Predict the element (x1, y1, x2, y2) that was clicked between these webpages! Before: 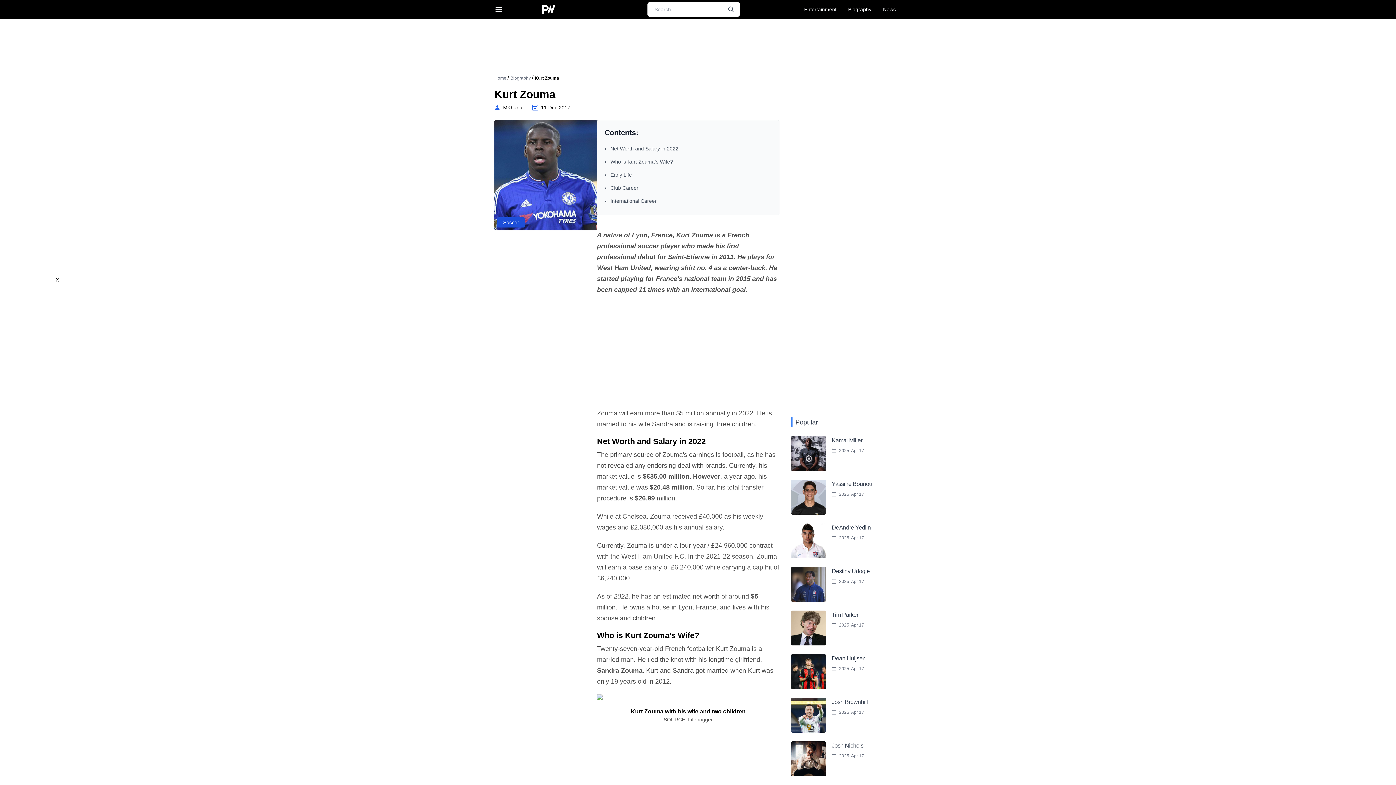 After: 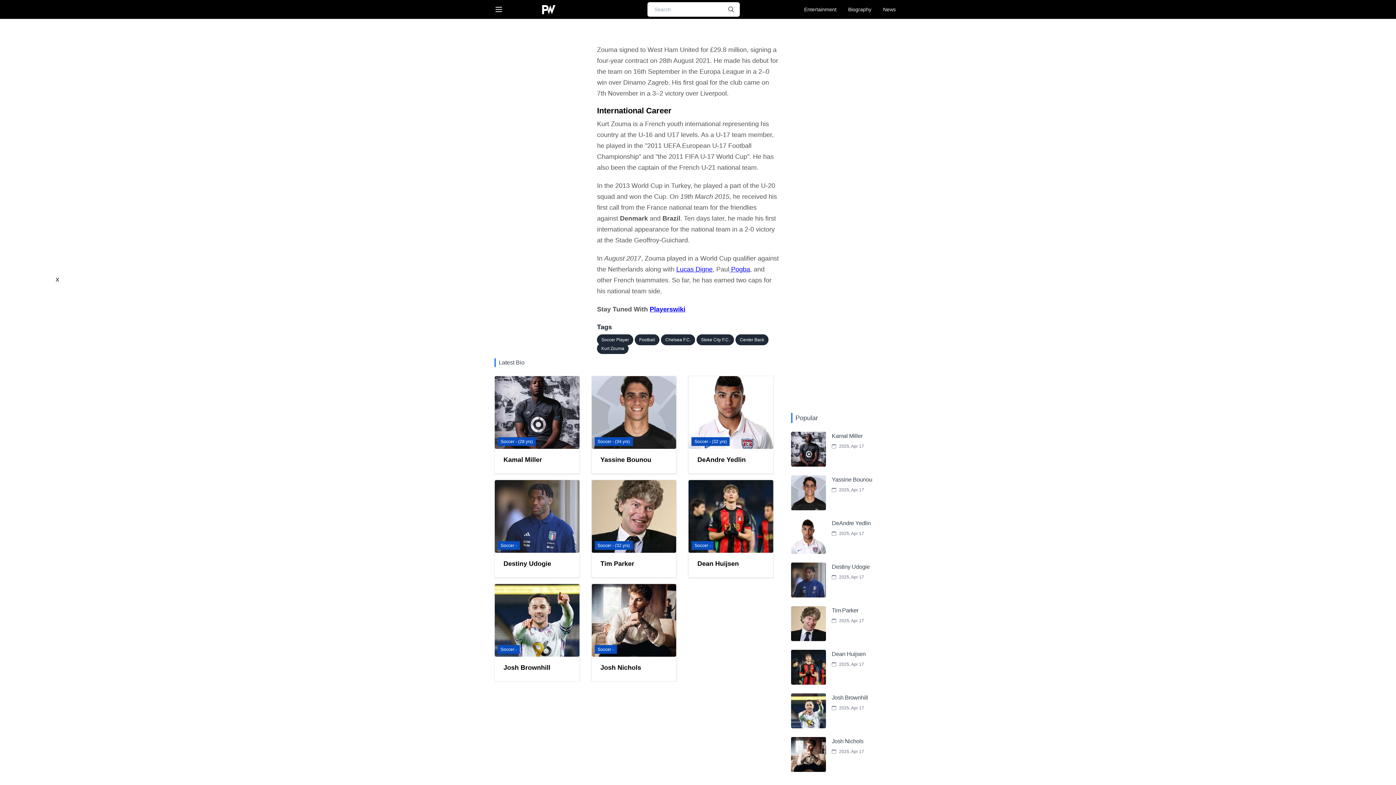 Action: bbox: (610, 198, 656, 204) label: International Career